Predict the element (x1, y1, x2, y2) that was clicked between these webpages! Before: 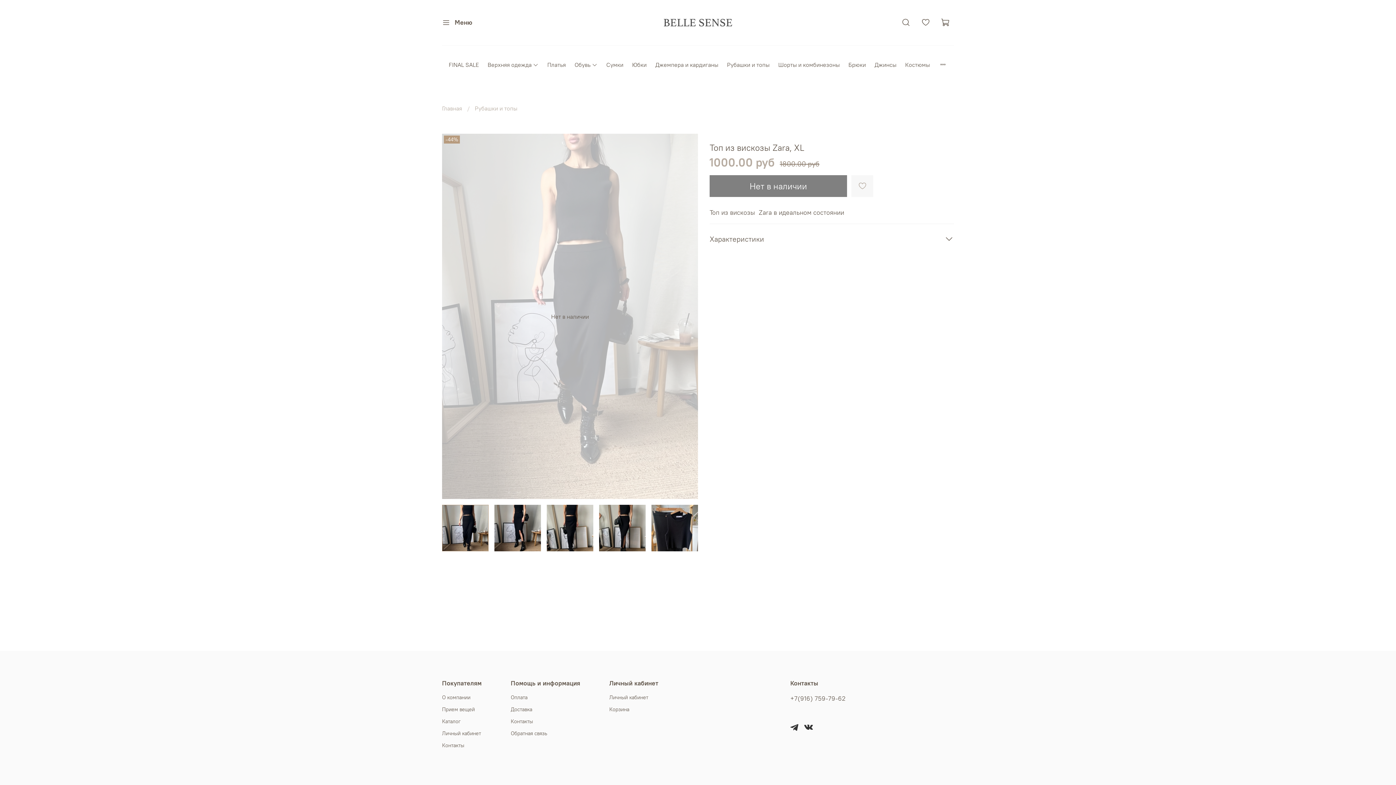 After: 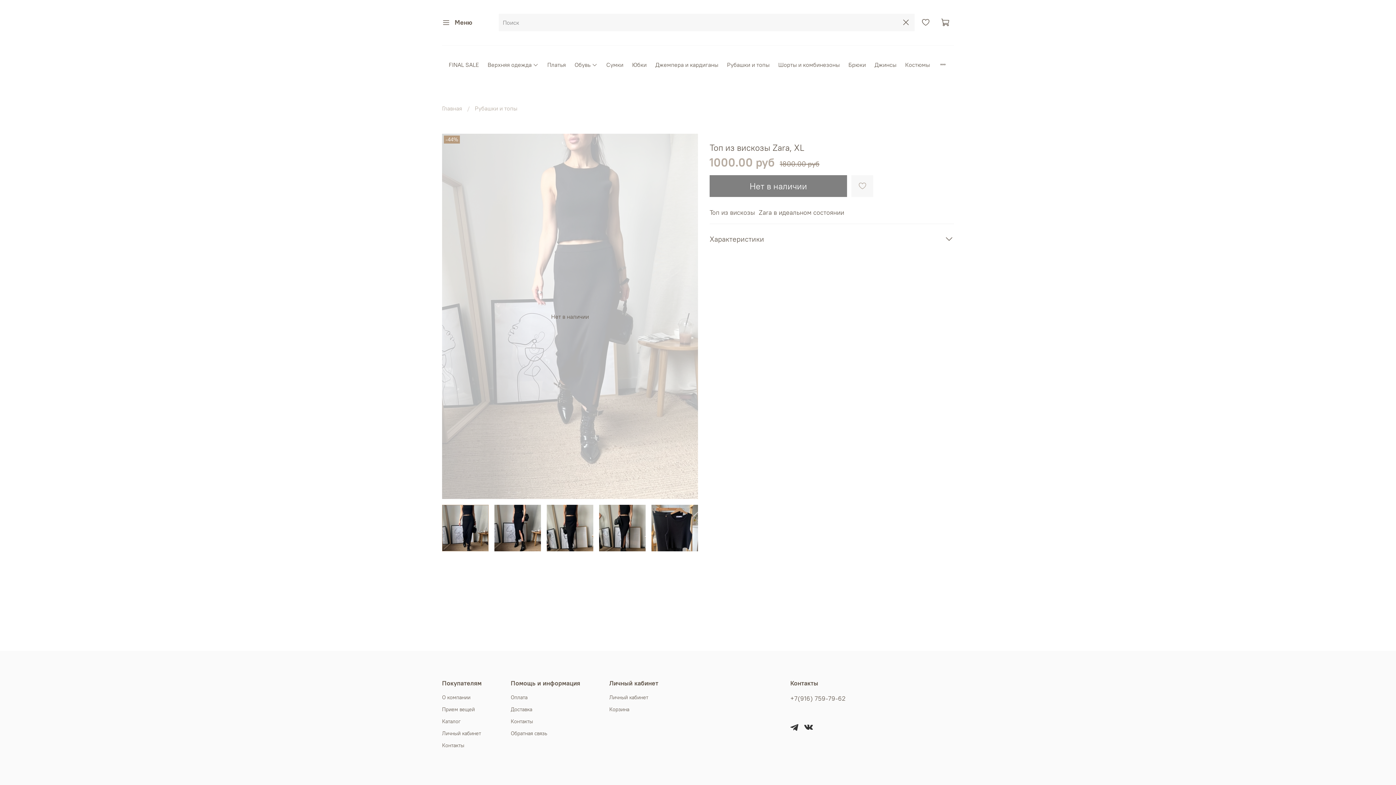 Action: bbox: (897, 13, 914, 31)